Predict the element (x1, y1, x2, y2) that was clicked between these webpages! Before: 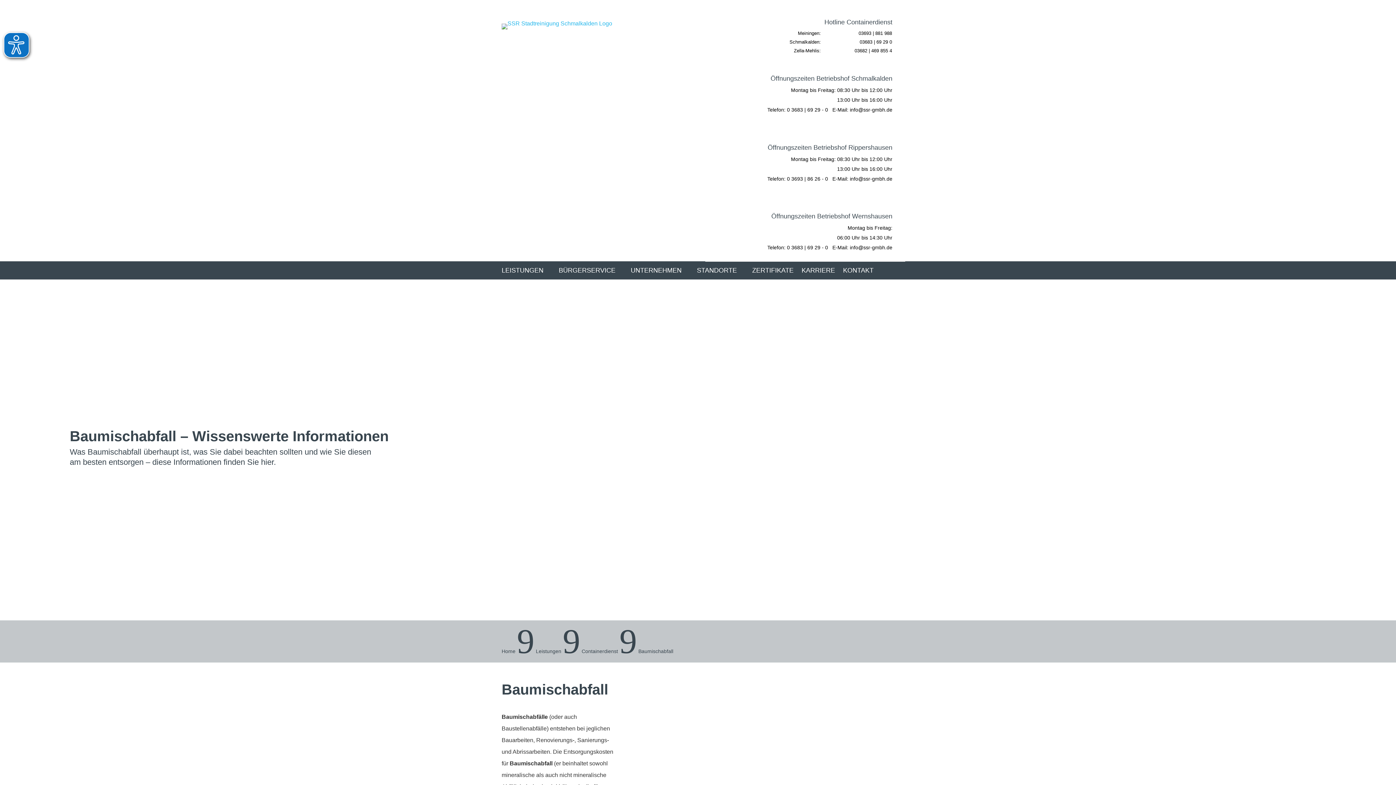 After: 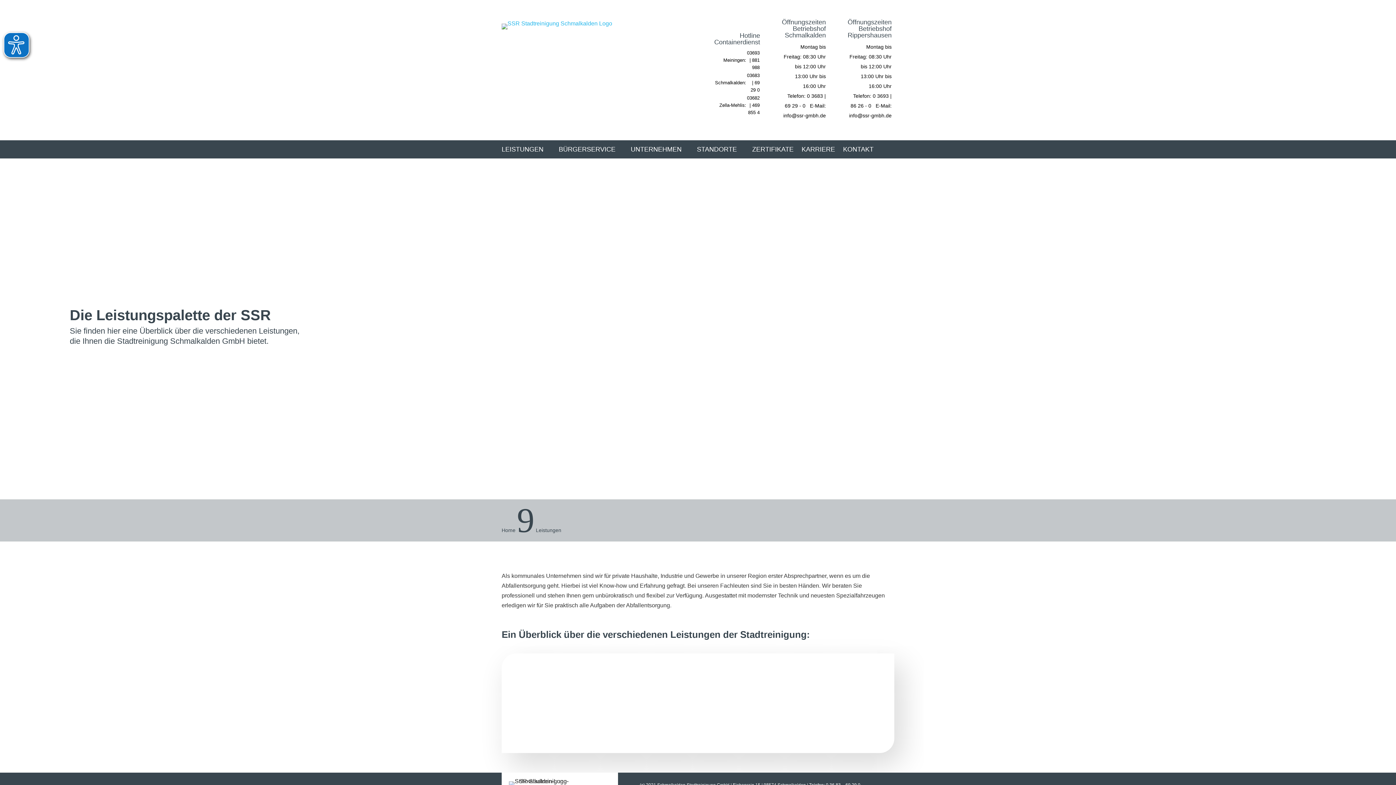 Action: label: Leistungen bbox: (536, 648, 561, 654)